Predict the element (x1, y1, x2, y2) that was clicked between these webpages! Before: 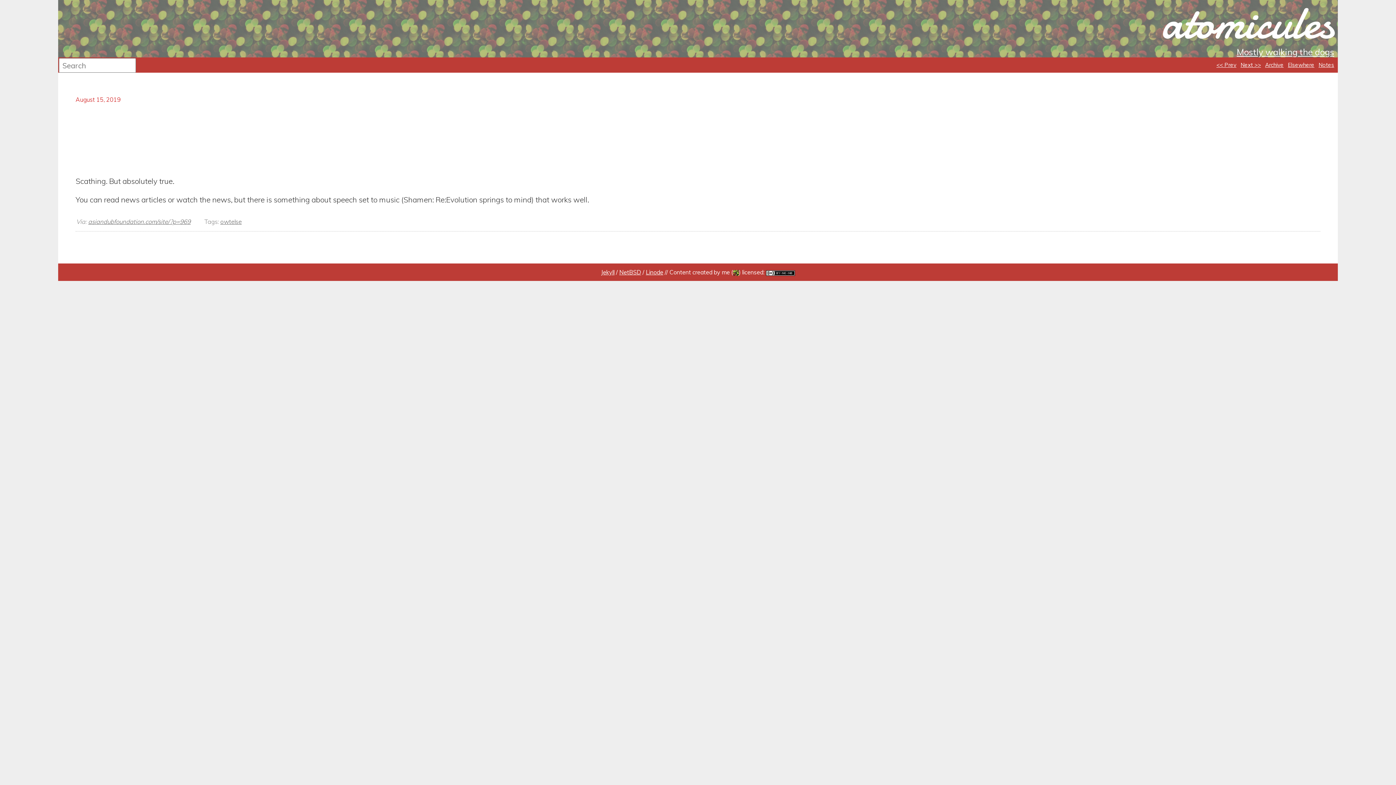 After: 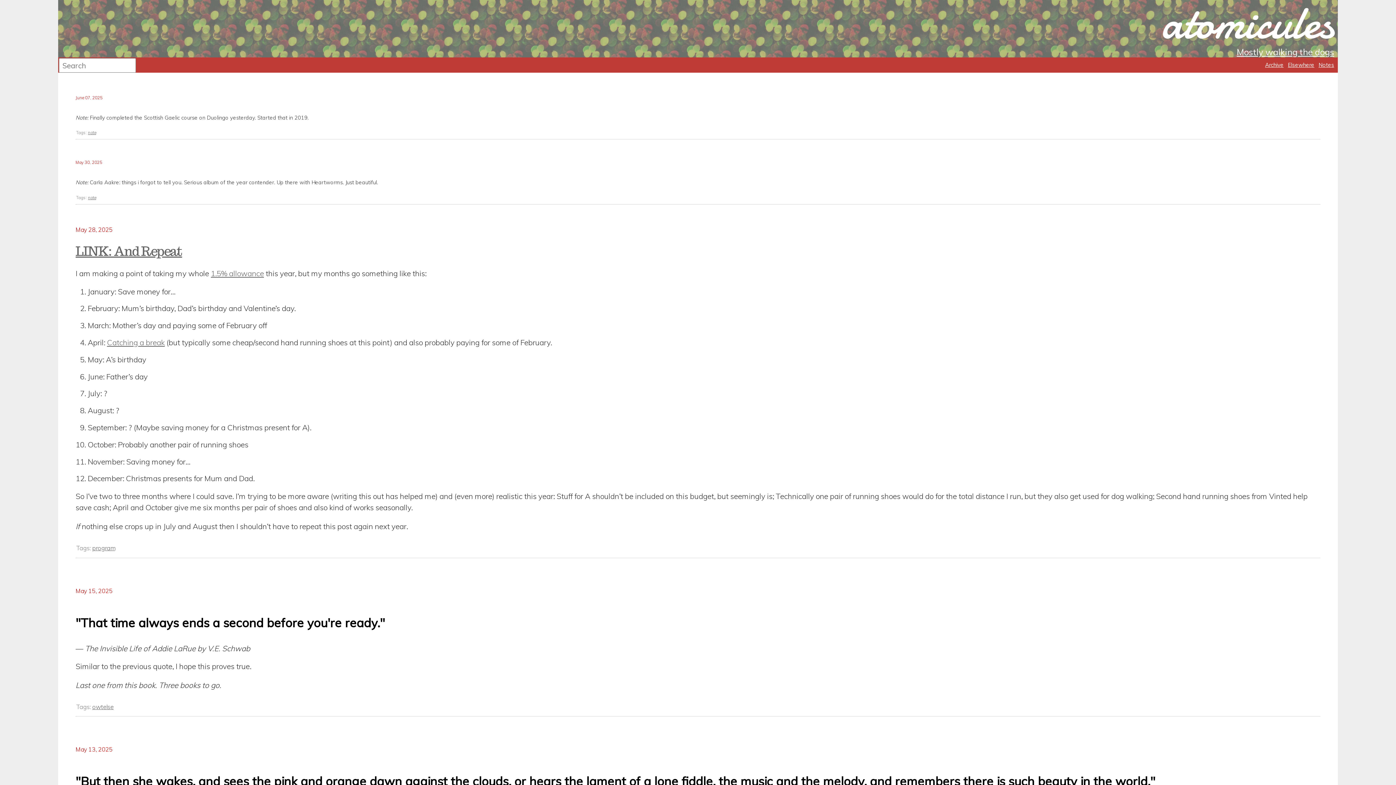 Action: bbox: (733, 268, 739, 276)